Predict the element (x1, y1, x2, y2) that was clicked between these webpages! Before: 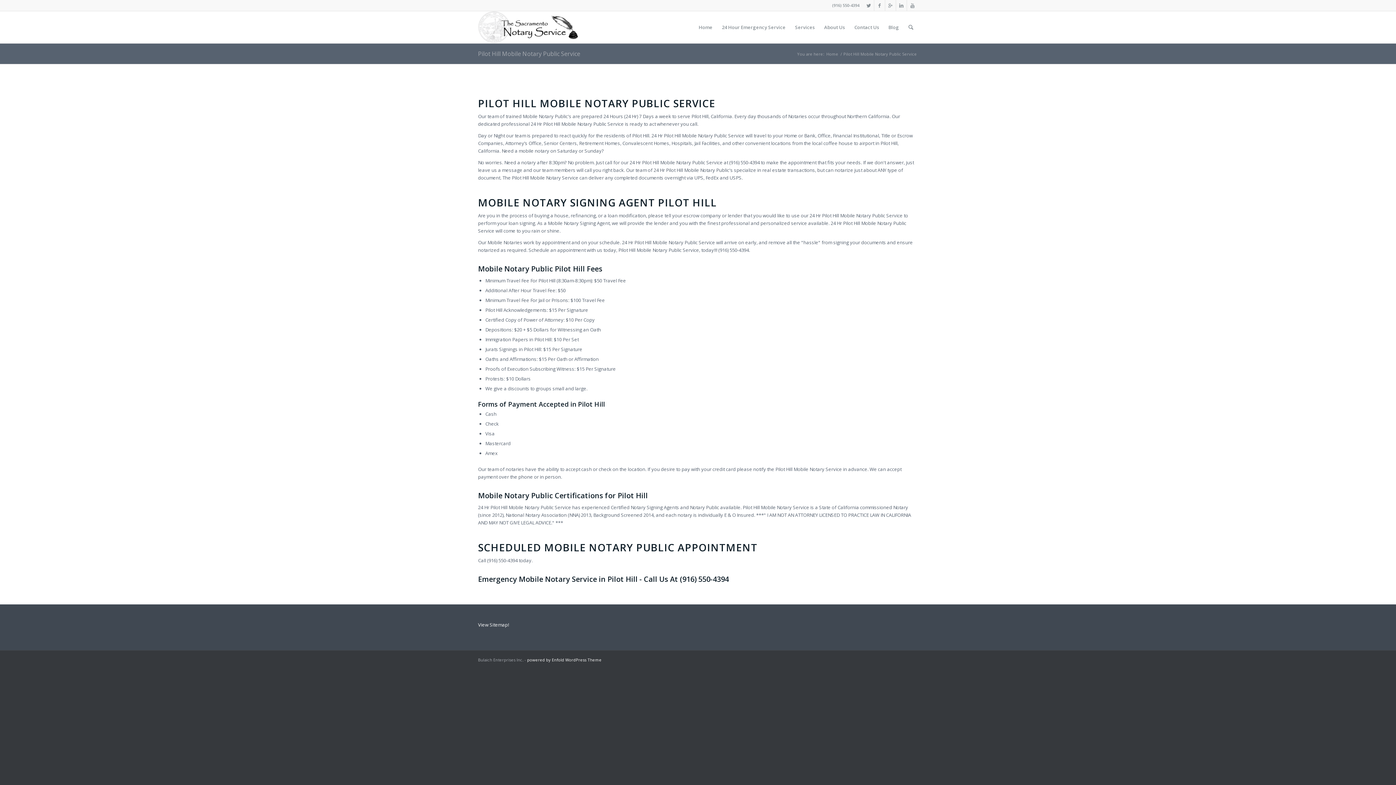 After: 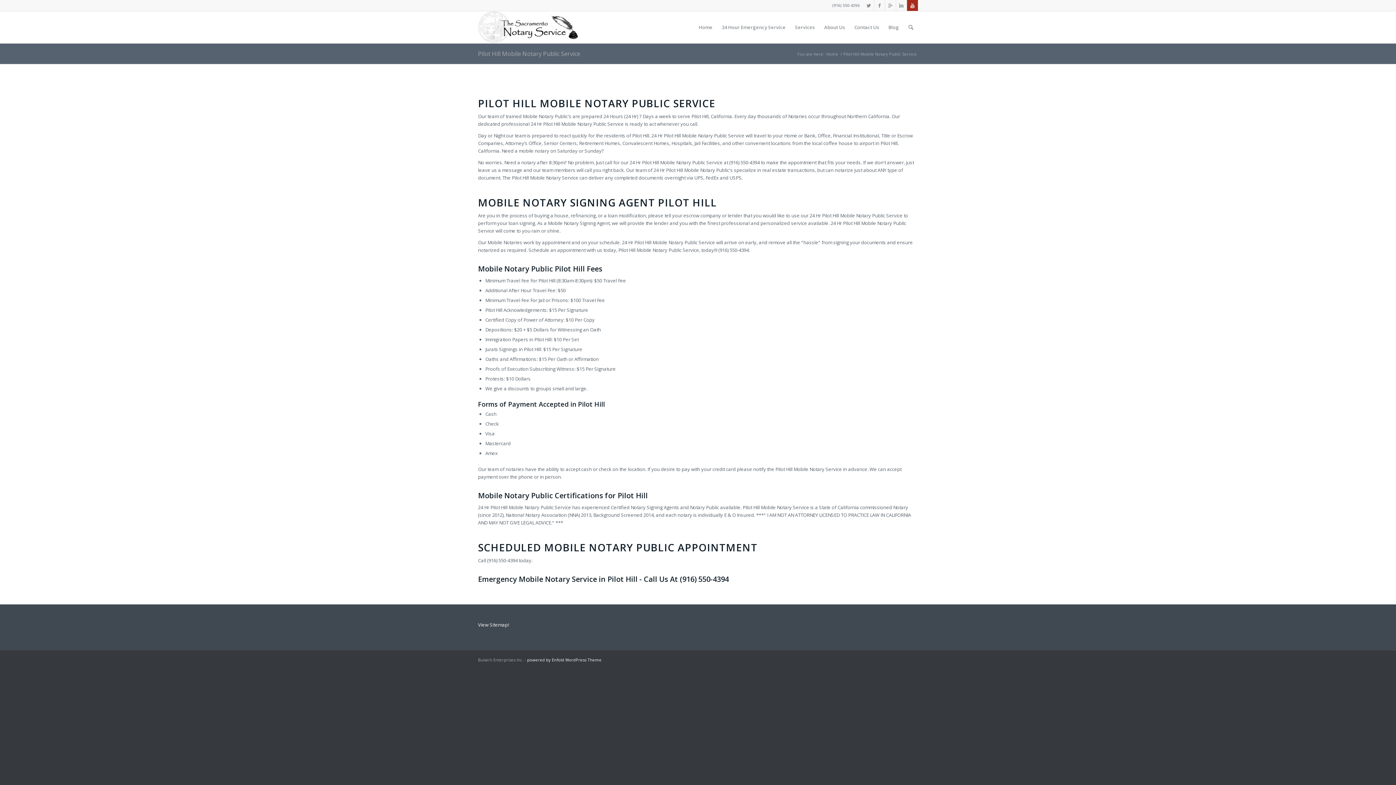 Action: bbox: (907, 0, 918, 10)